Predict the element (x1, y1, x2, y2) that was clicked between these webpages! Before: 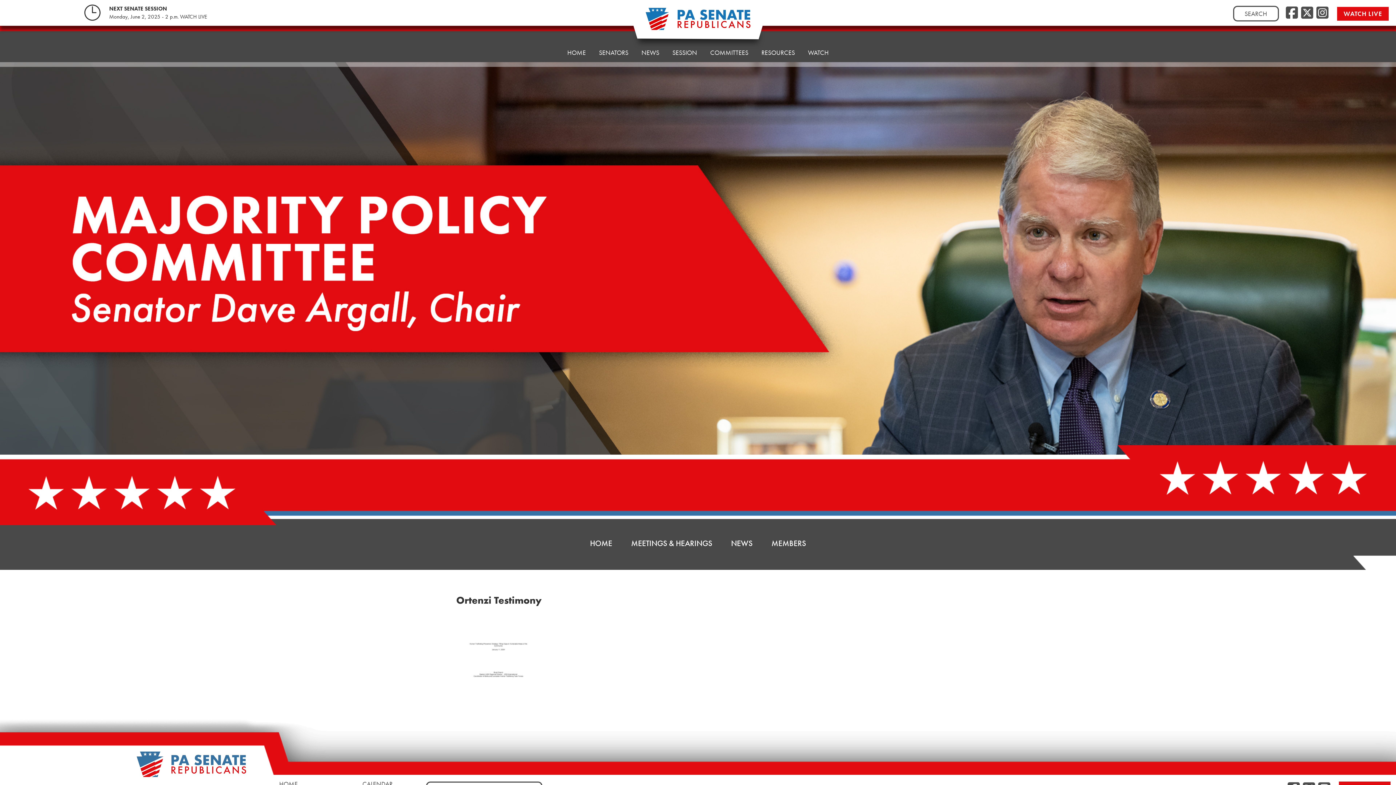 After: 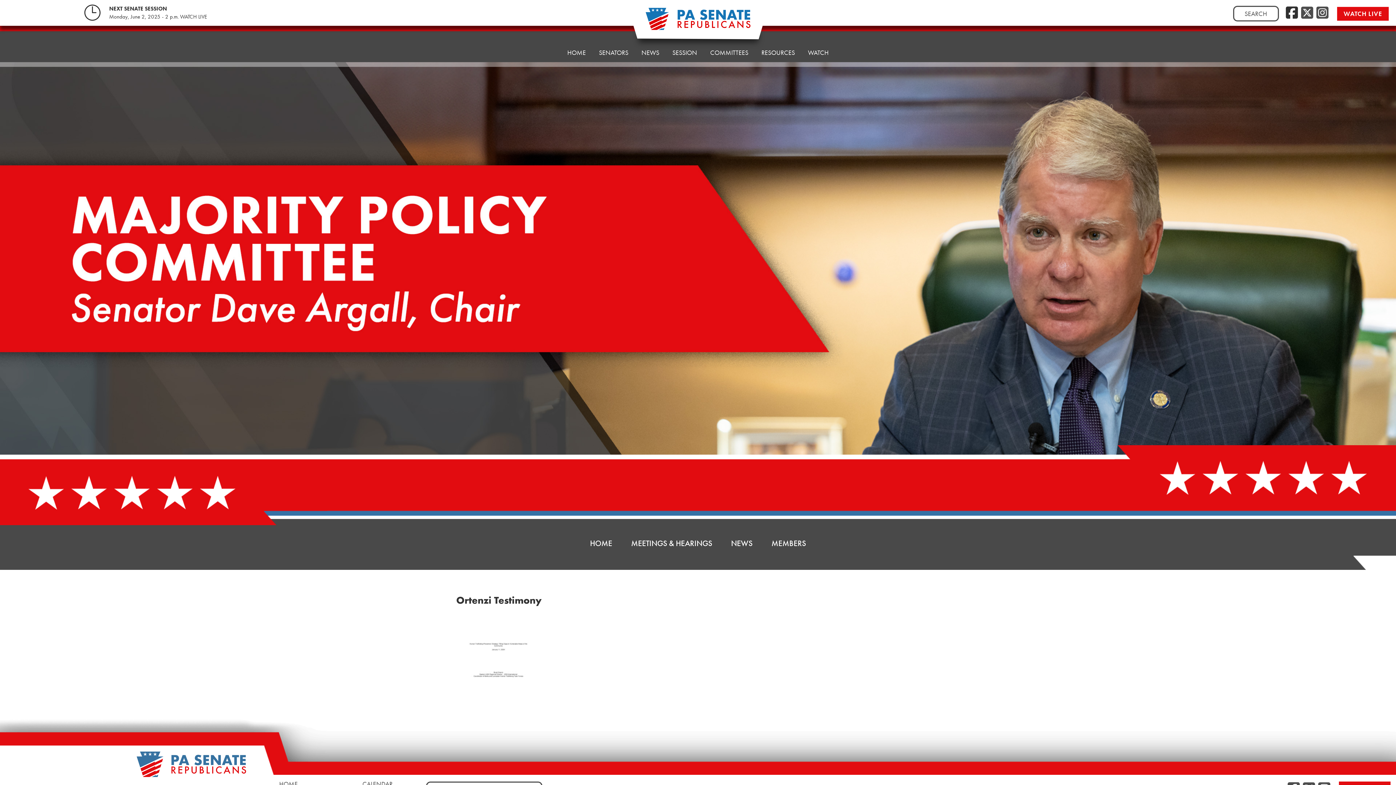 Action: bbox: (1286, 4, 1298, 21) label: Facebook